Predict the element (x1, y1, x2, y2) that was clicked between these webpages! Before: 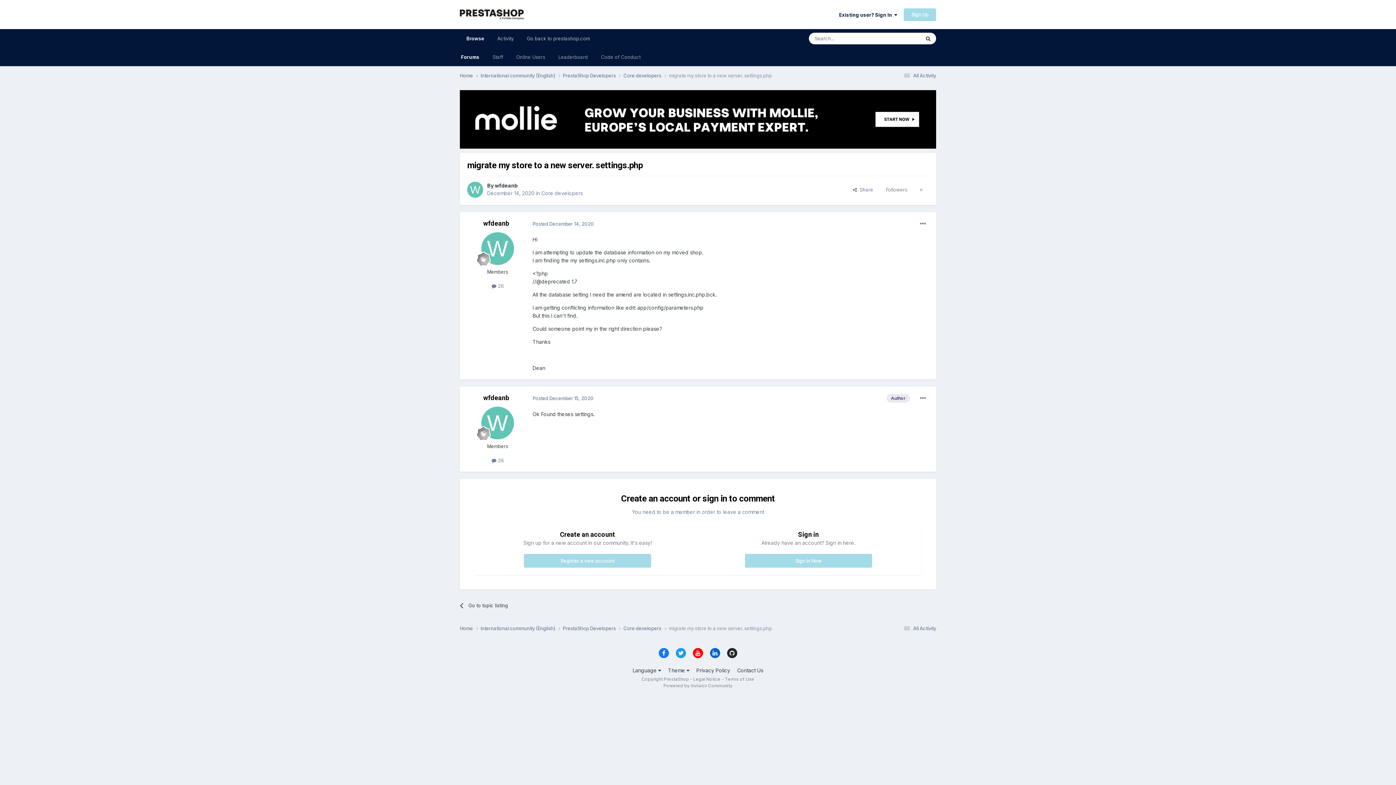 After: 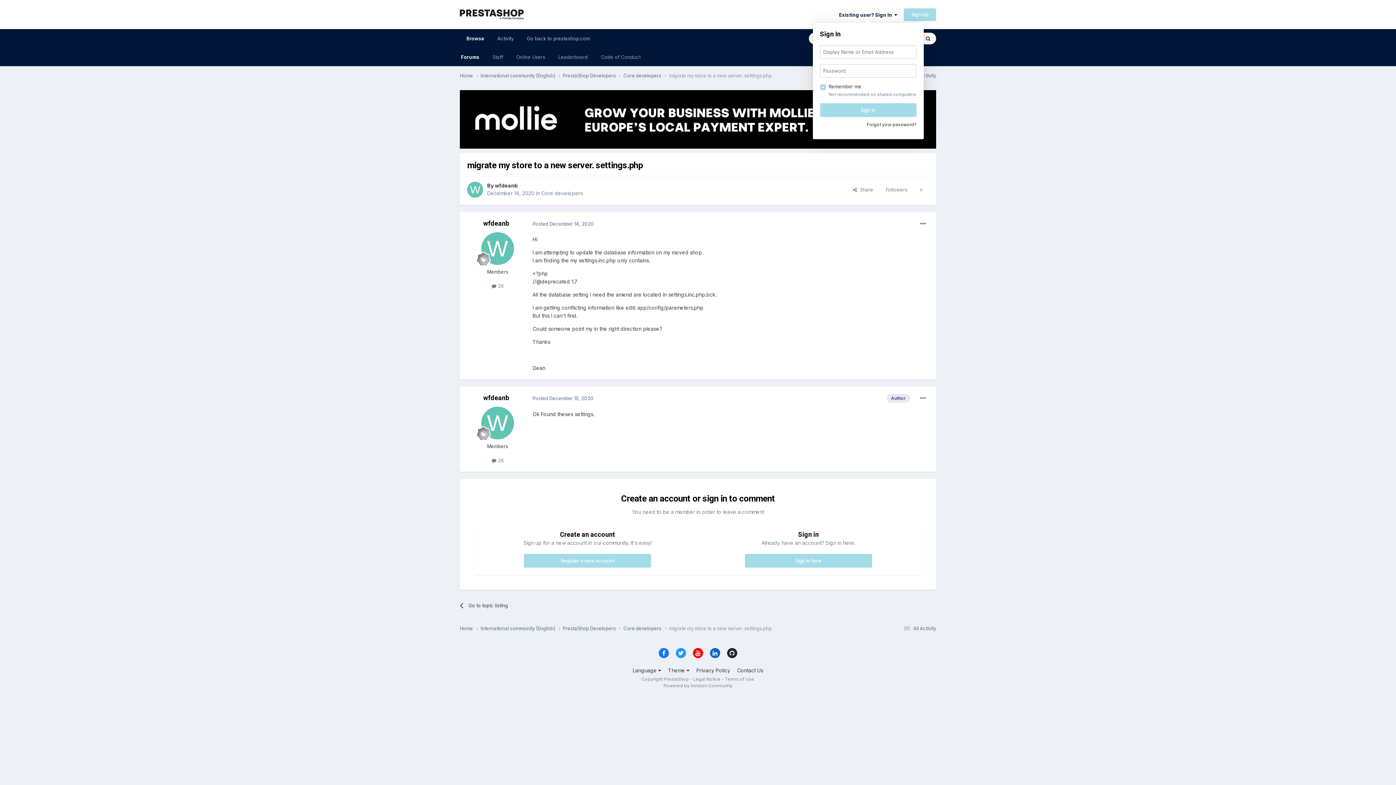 Action: label: Existing user? Sign In   bbox: (839, 11, 897, 17)